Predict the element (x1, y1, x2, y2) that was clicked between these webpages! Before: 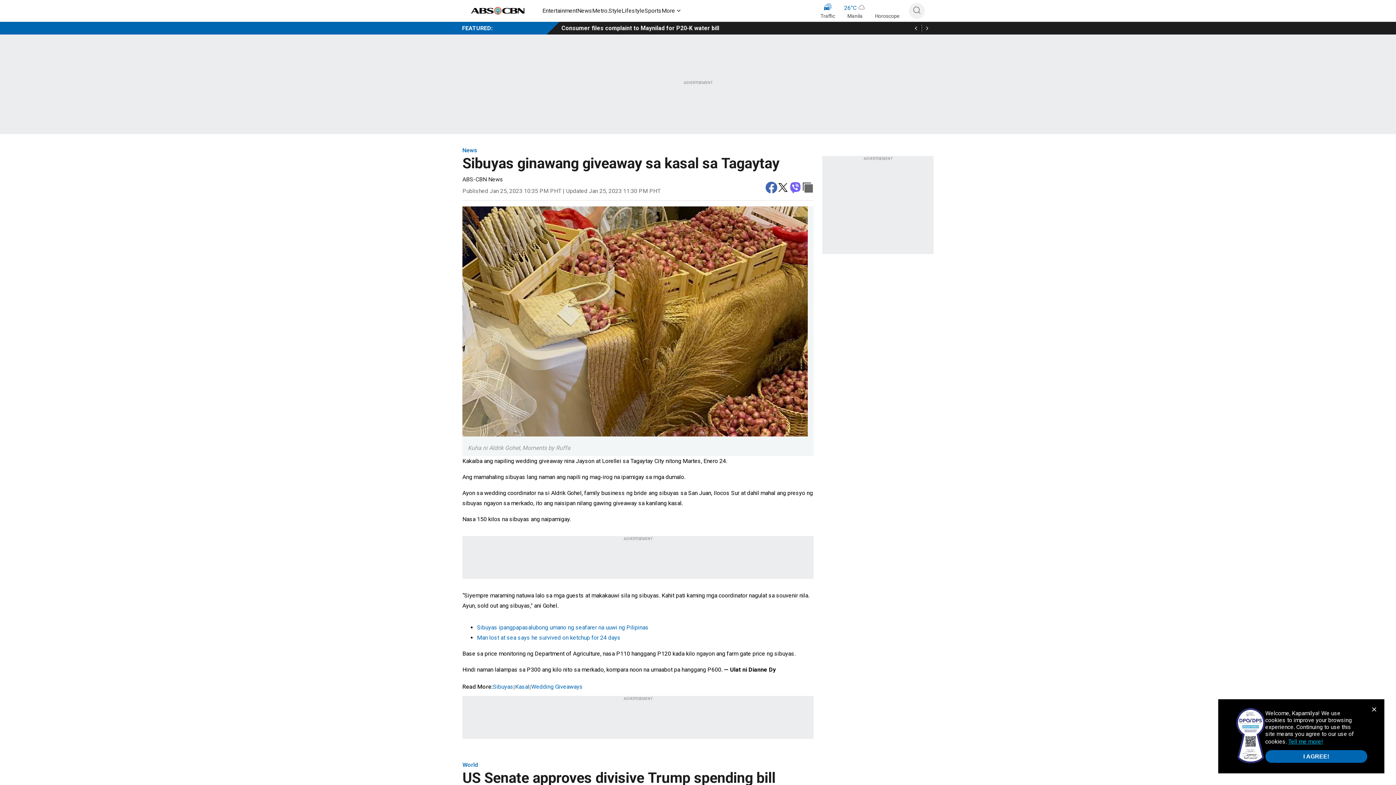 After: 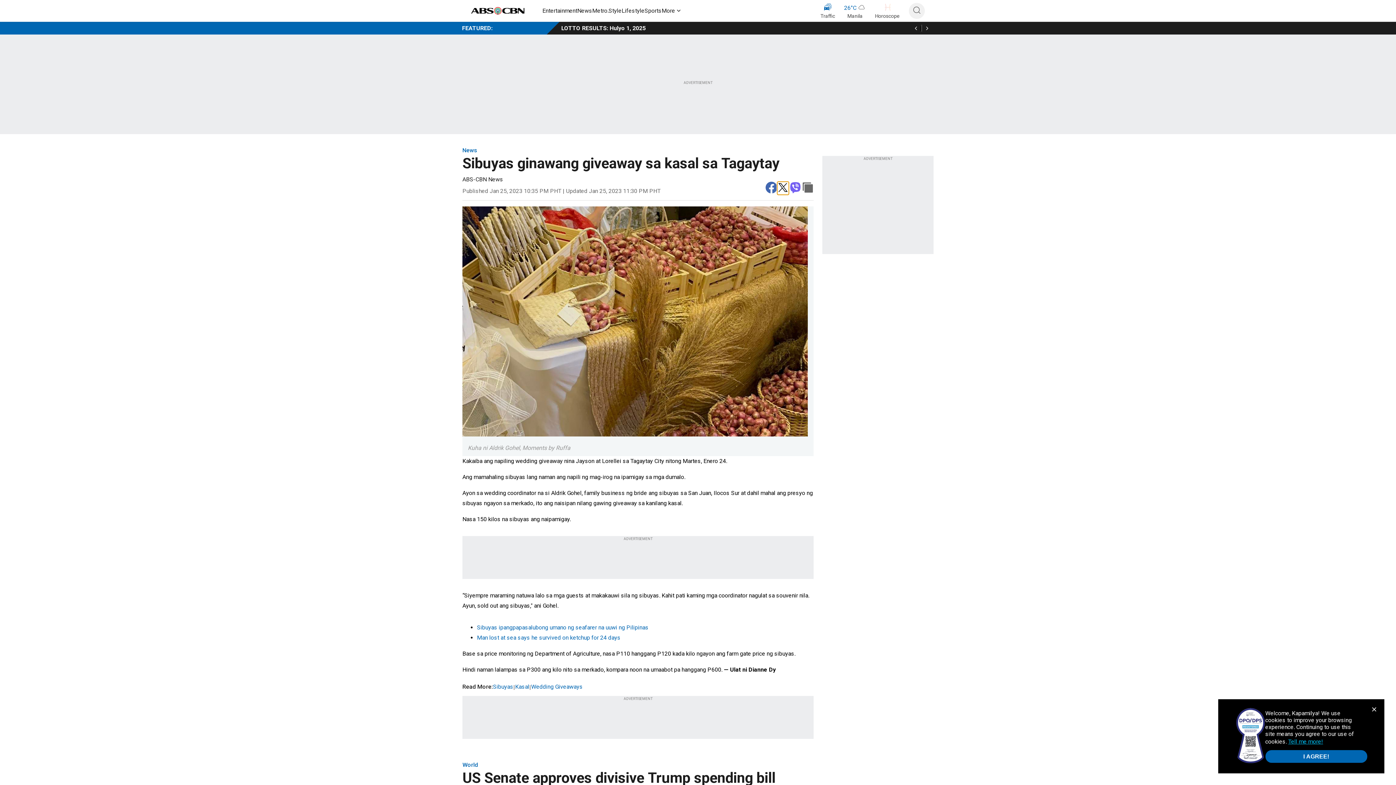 Action: bbox: (777, 181, 789, 194) label: twitter